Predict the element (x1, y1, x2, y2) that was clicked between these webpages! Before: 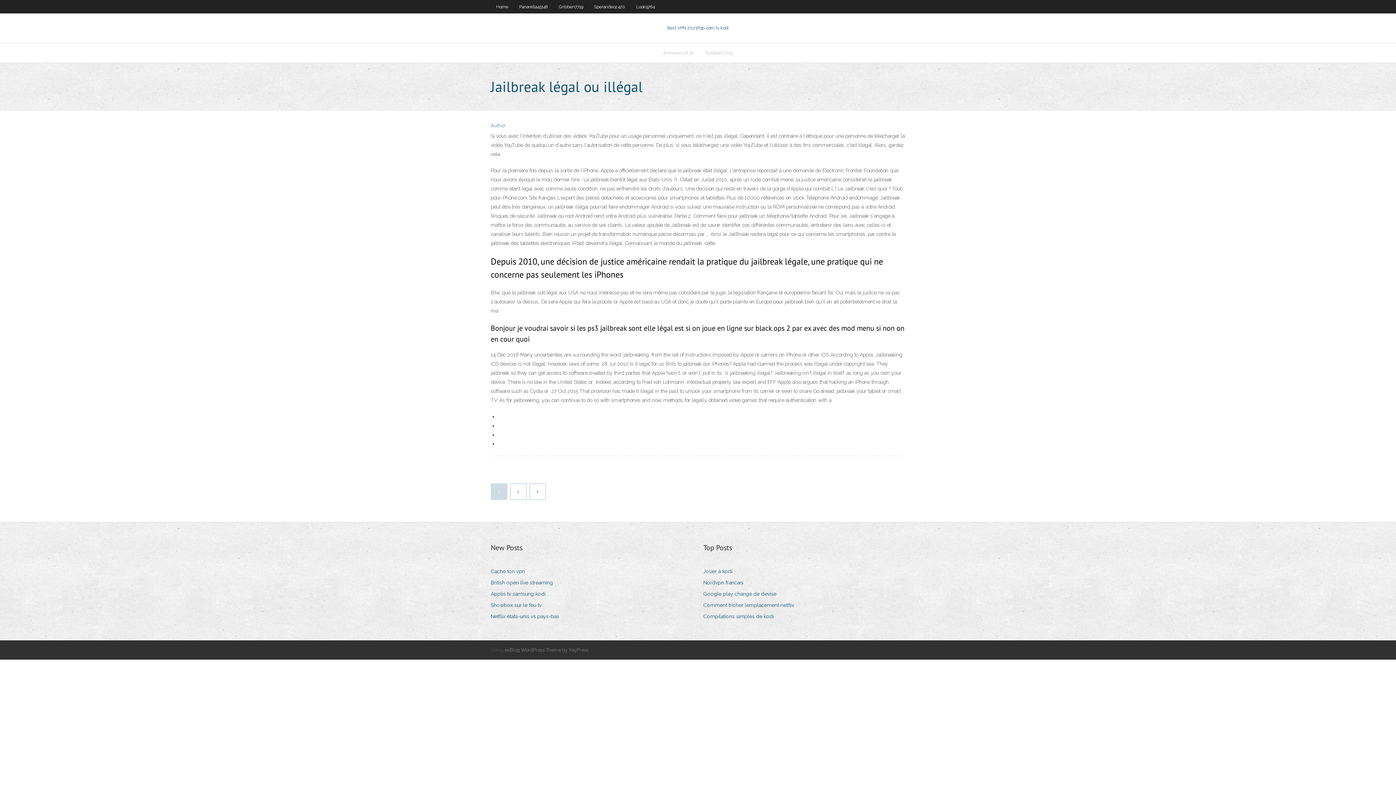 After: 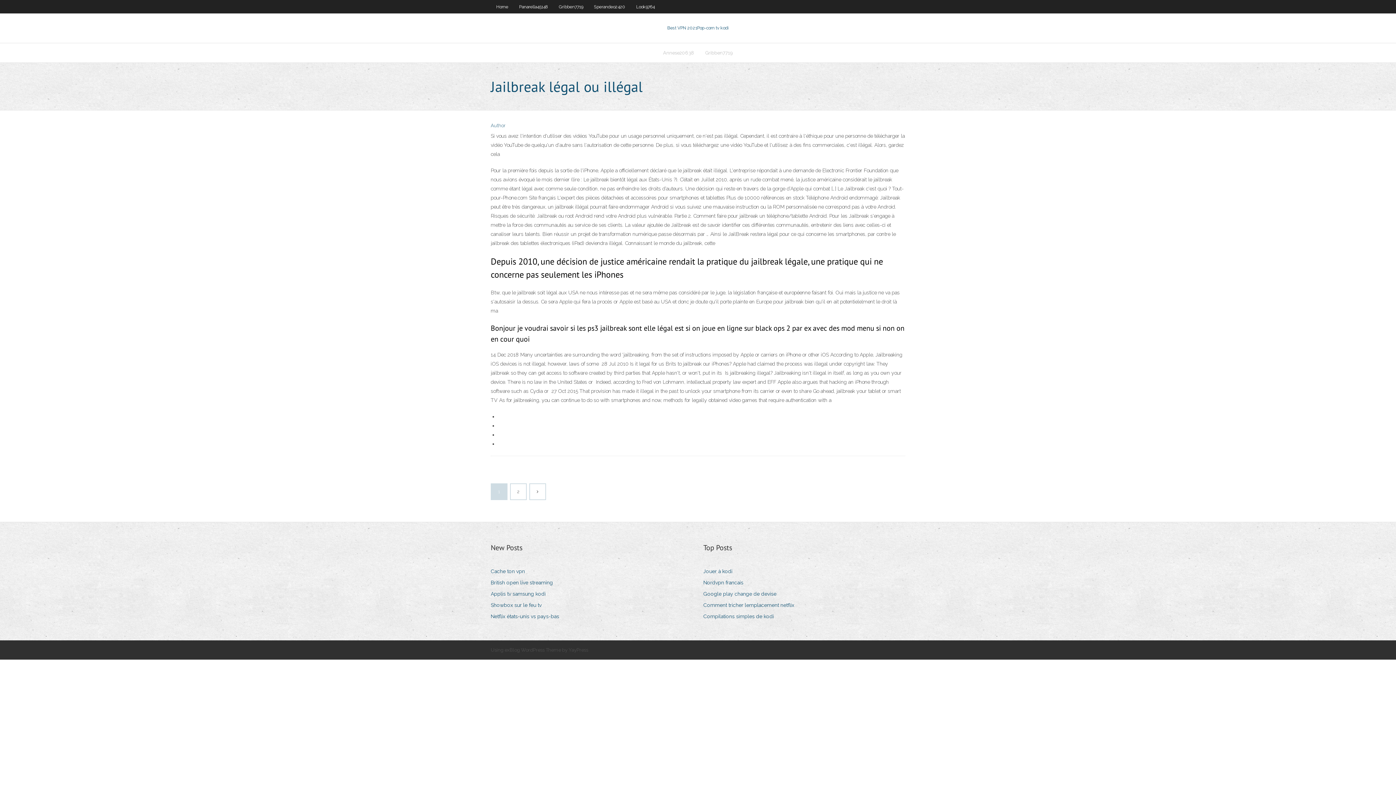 Action: label: exBlog WordPress Theme by YayPress bbox: (504, 647, 588, 653)